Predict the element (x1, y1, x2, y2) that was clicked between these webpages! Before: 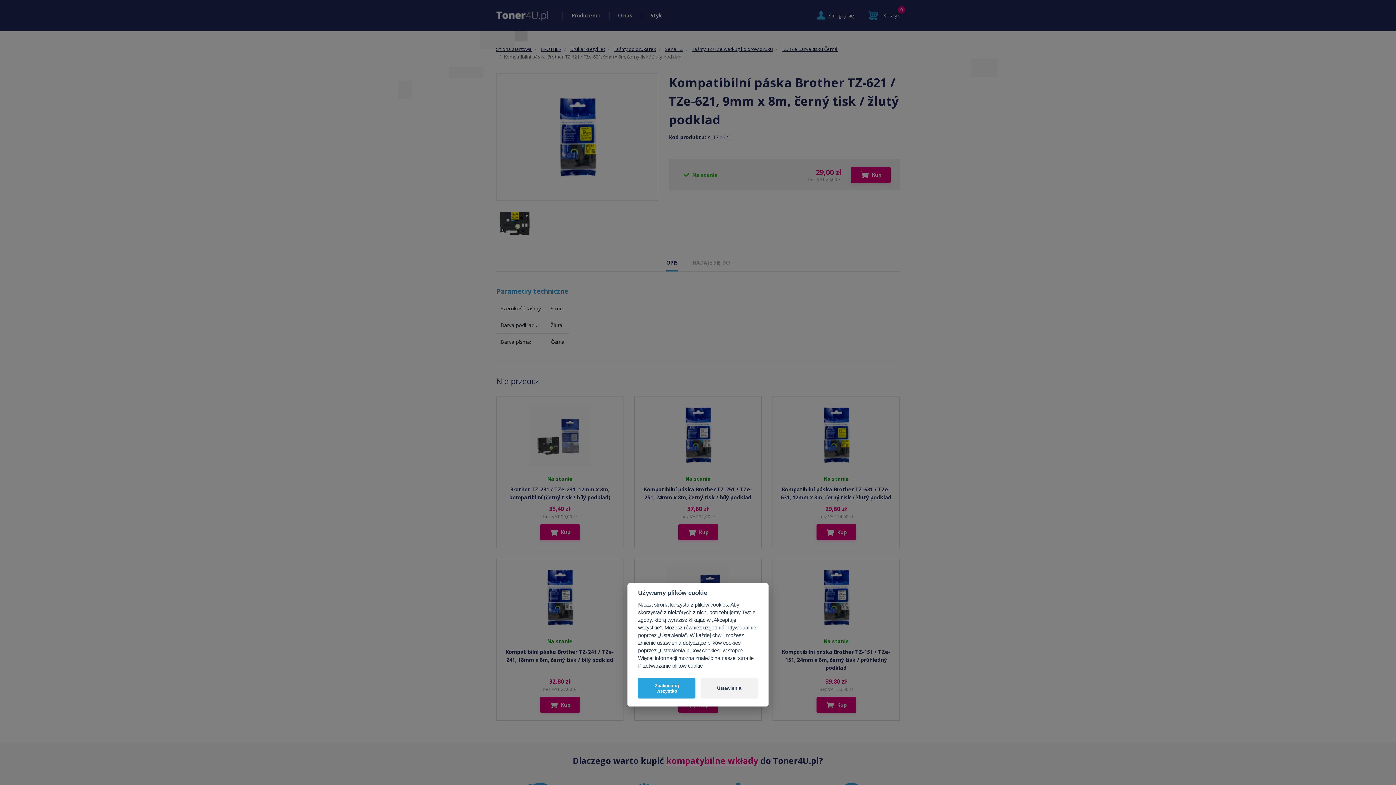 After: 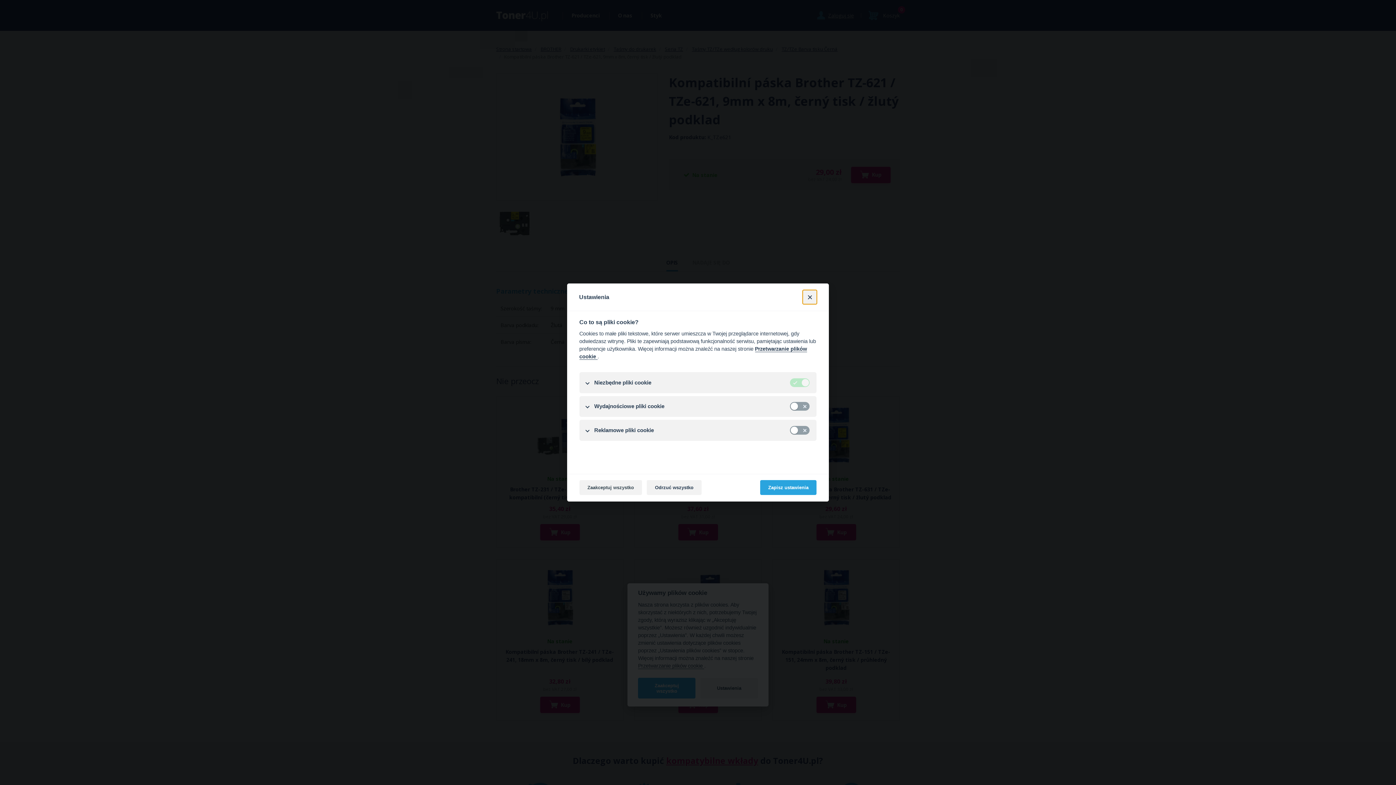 Action: label: Ustawienia bbox: (700, 678, 758, 698)